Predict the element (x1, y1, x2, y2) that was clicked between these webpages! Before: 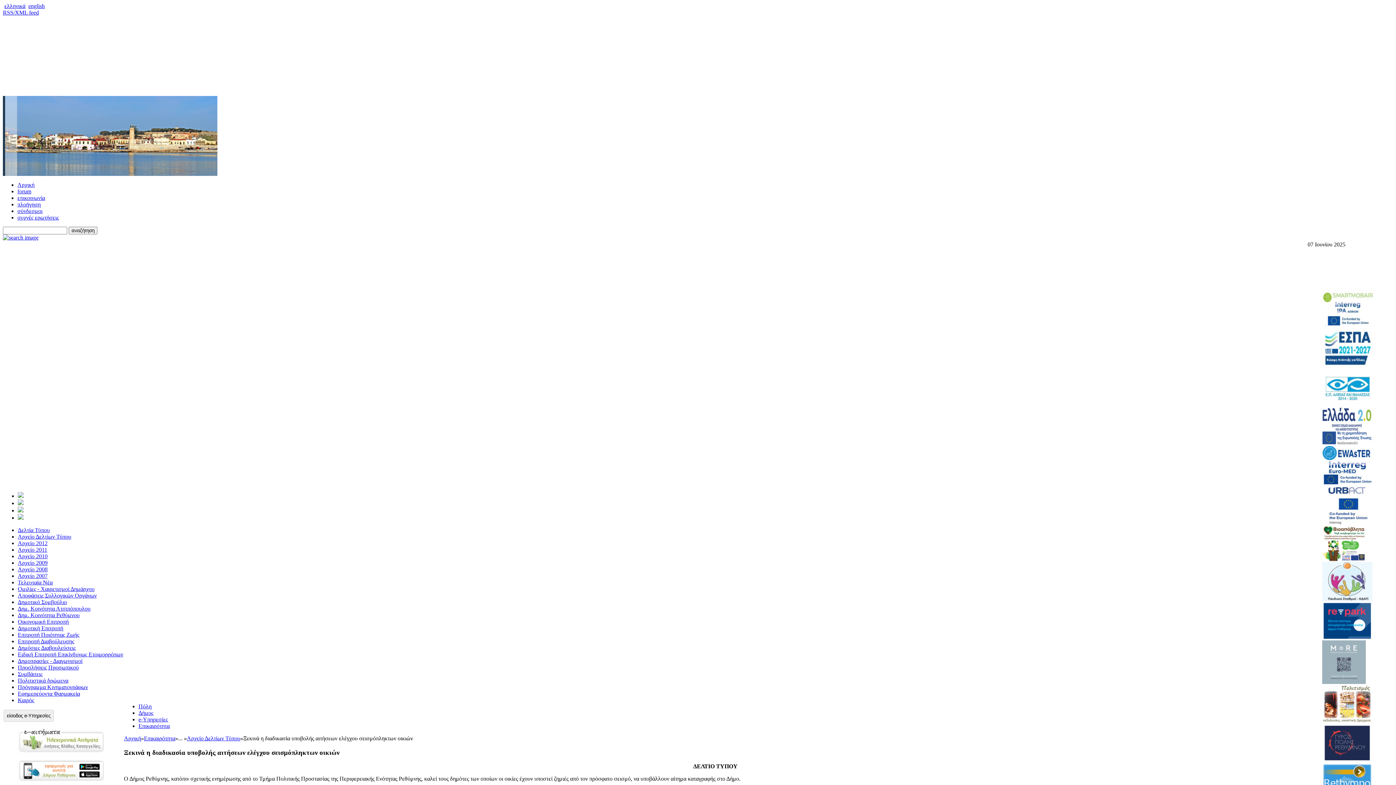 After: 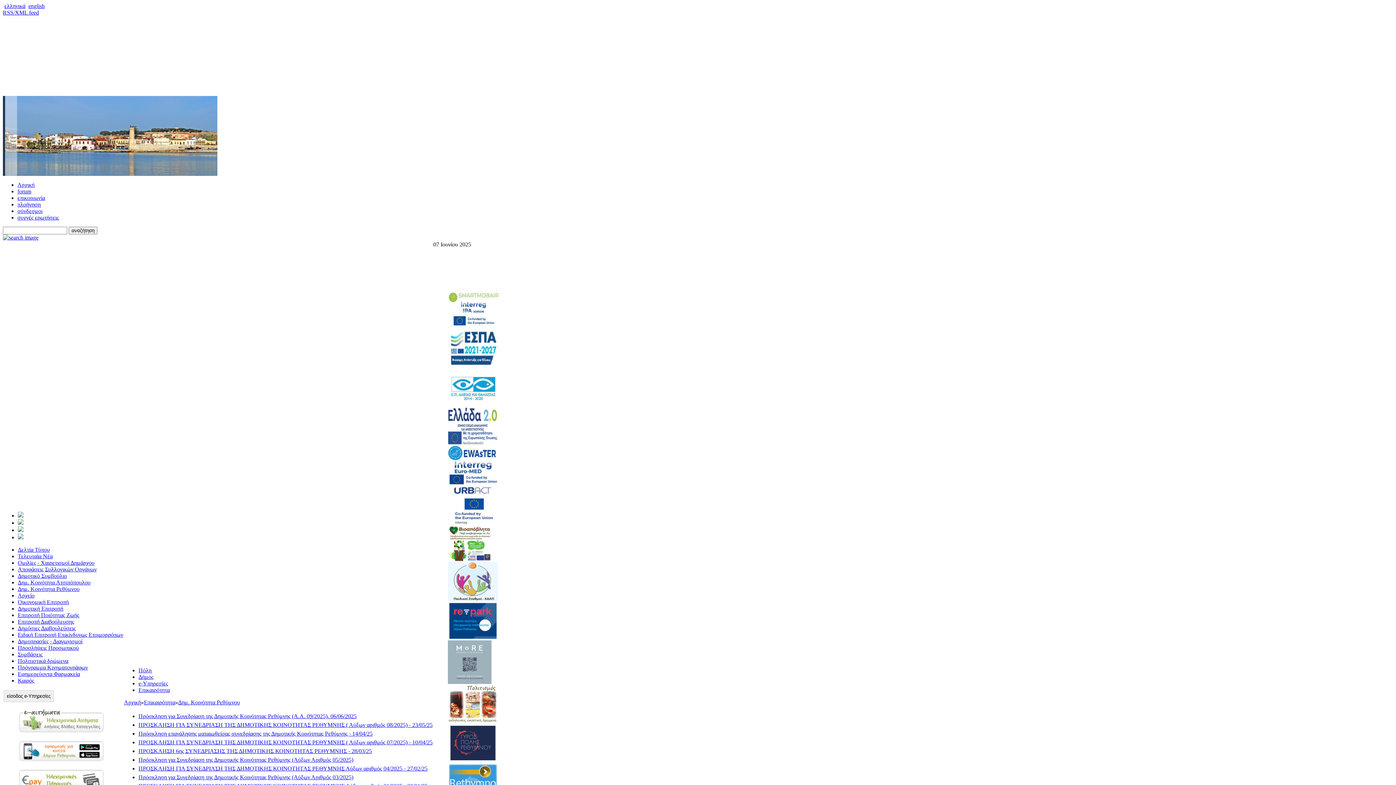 Action: bbox: (17, 612, 79, 618) label: Δημ. Κοινότητα Ρεθύμνου